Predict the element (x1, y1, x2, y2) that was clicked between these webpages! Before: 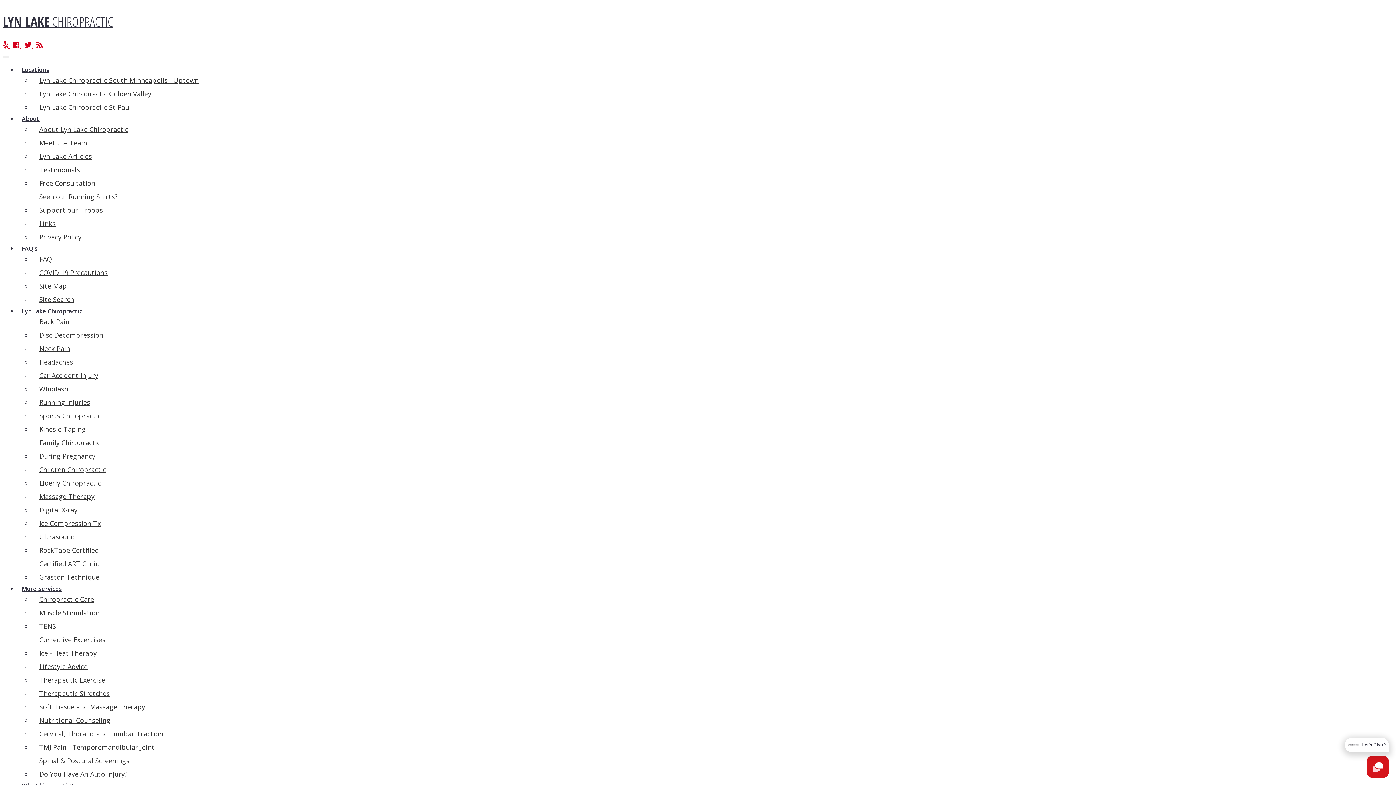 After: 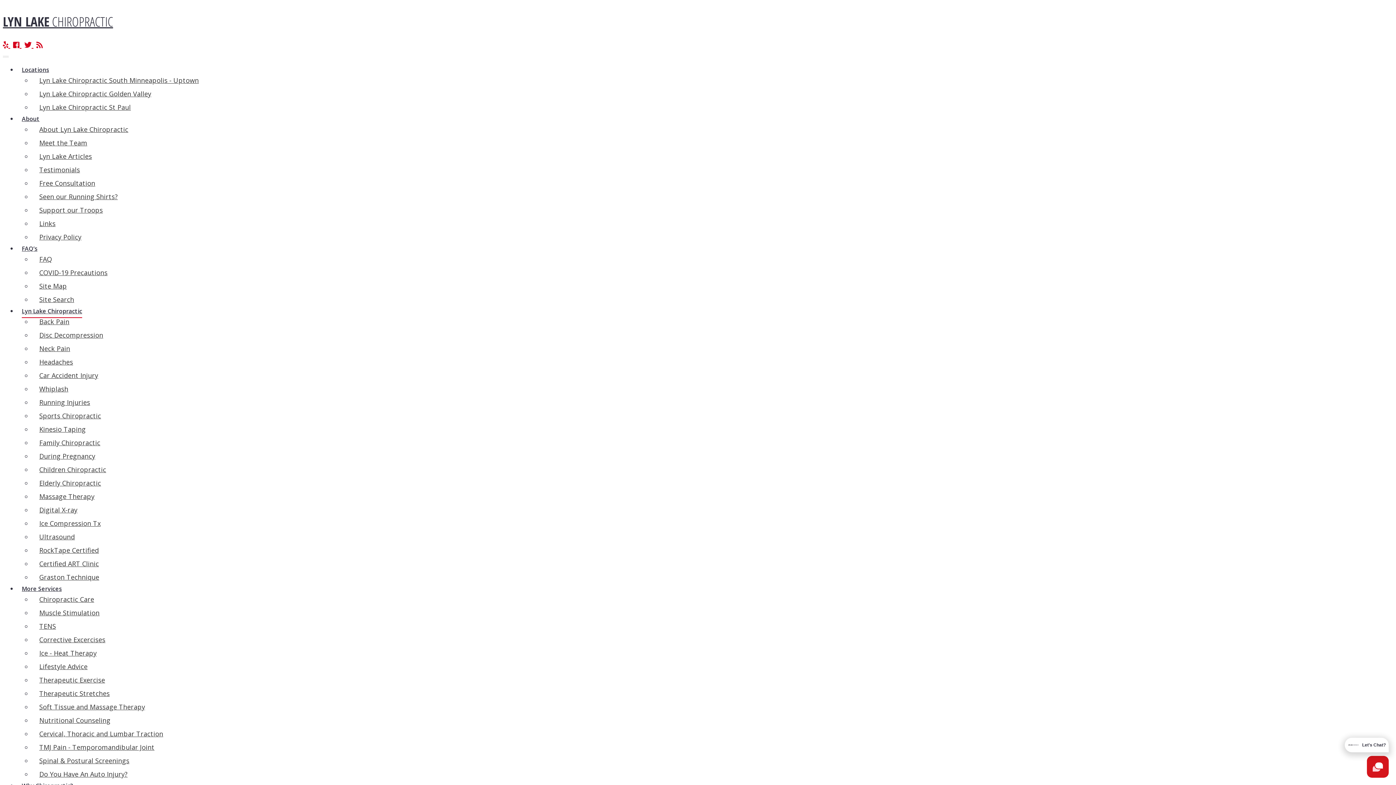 Action: bbox: (32, 382, 1393, 395) label: Whiplash